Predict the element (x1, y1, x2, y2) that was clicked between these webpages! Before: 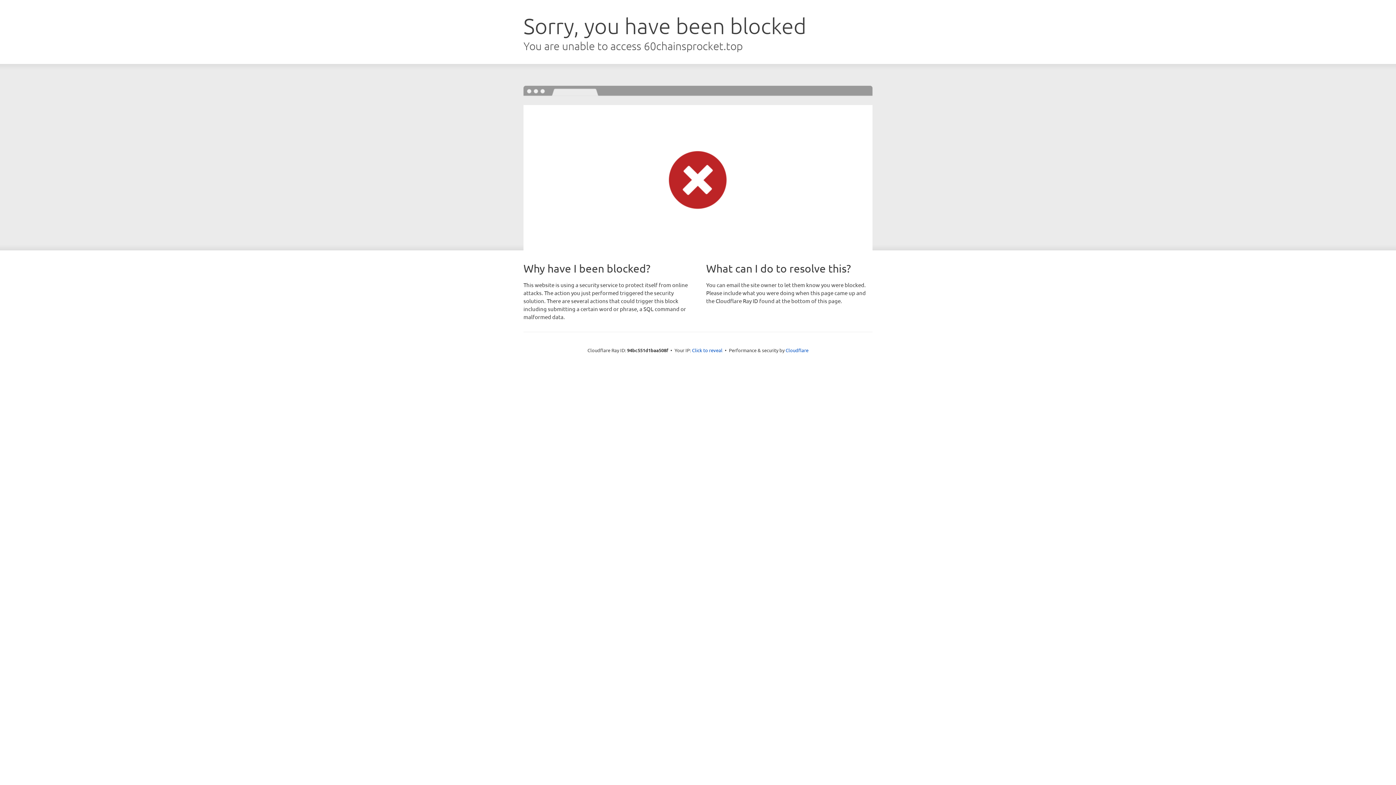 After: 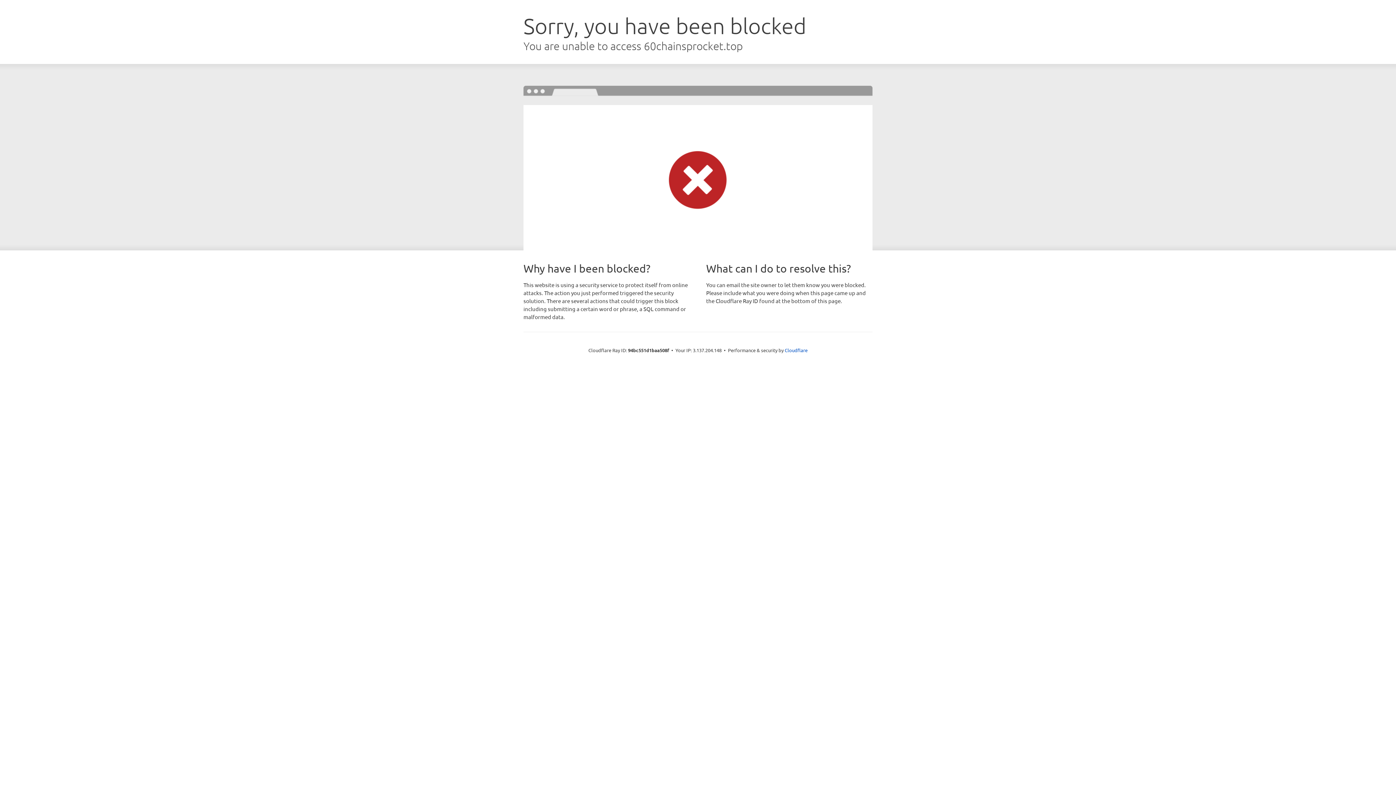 Action: label: Click to reveal bbox: (692, 346, 722, 353)